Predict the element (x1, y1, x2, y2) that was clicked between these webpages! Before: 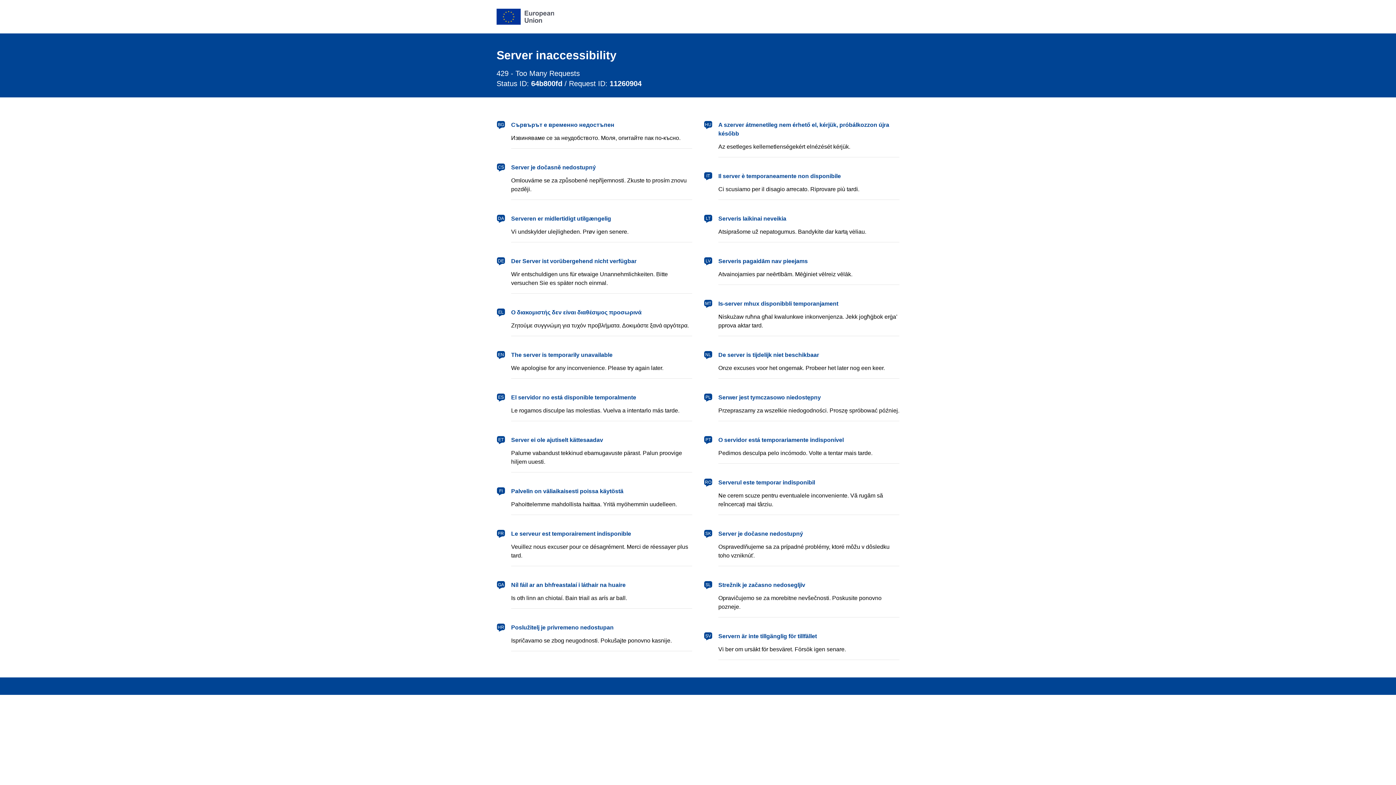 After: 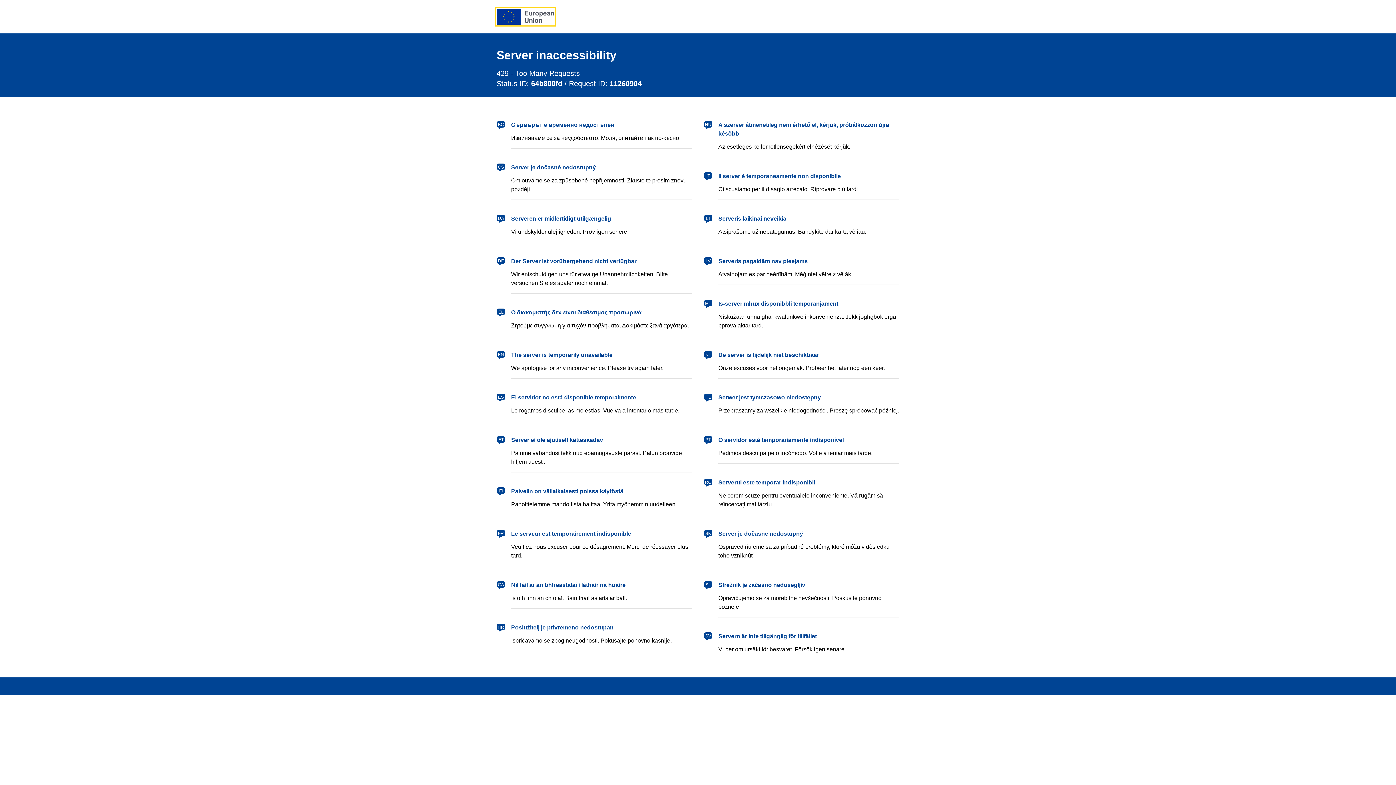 Action: label: European Union bbox: (496, 8, 554, 24)